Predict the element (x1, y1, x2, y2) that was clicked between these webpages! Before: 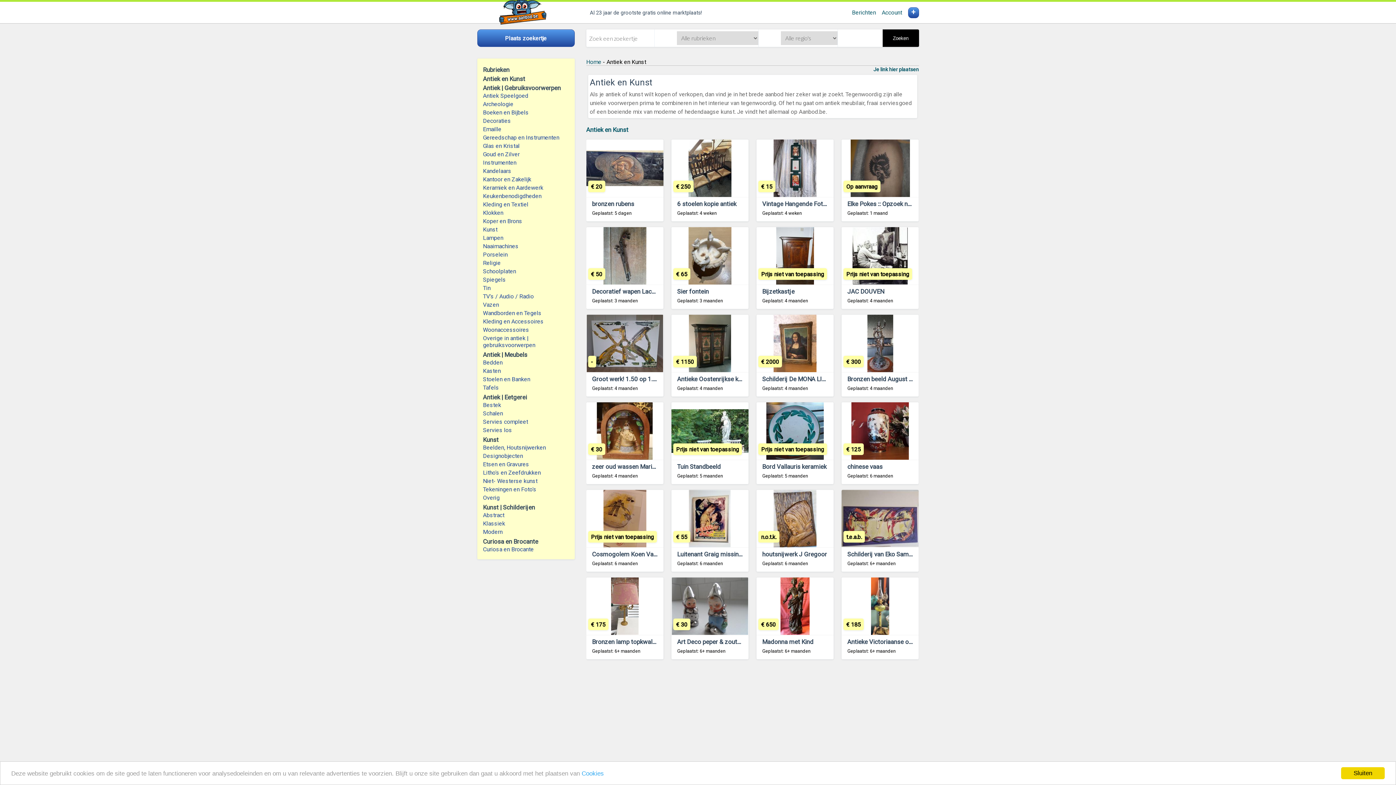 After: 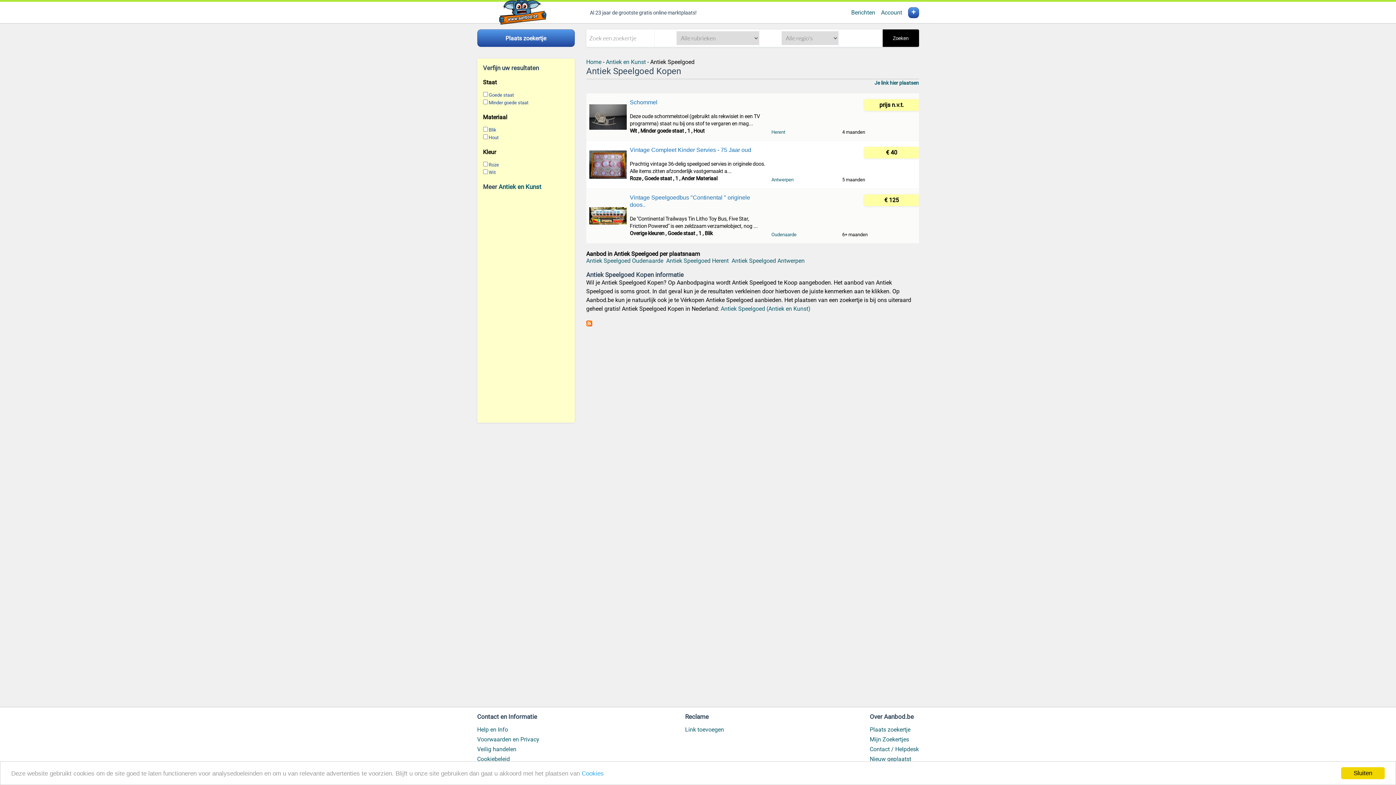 Action: label: Antiek Speelgoed bbox: (483, 91, 568, 100)